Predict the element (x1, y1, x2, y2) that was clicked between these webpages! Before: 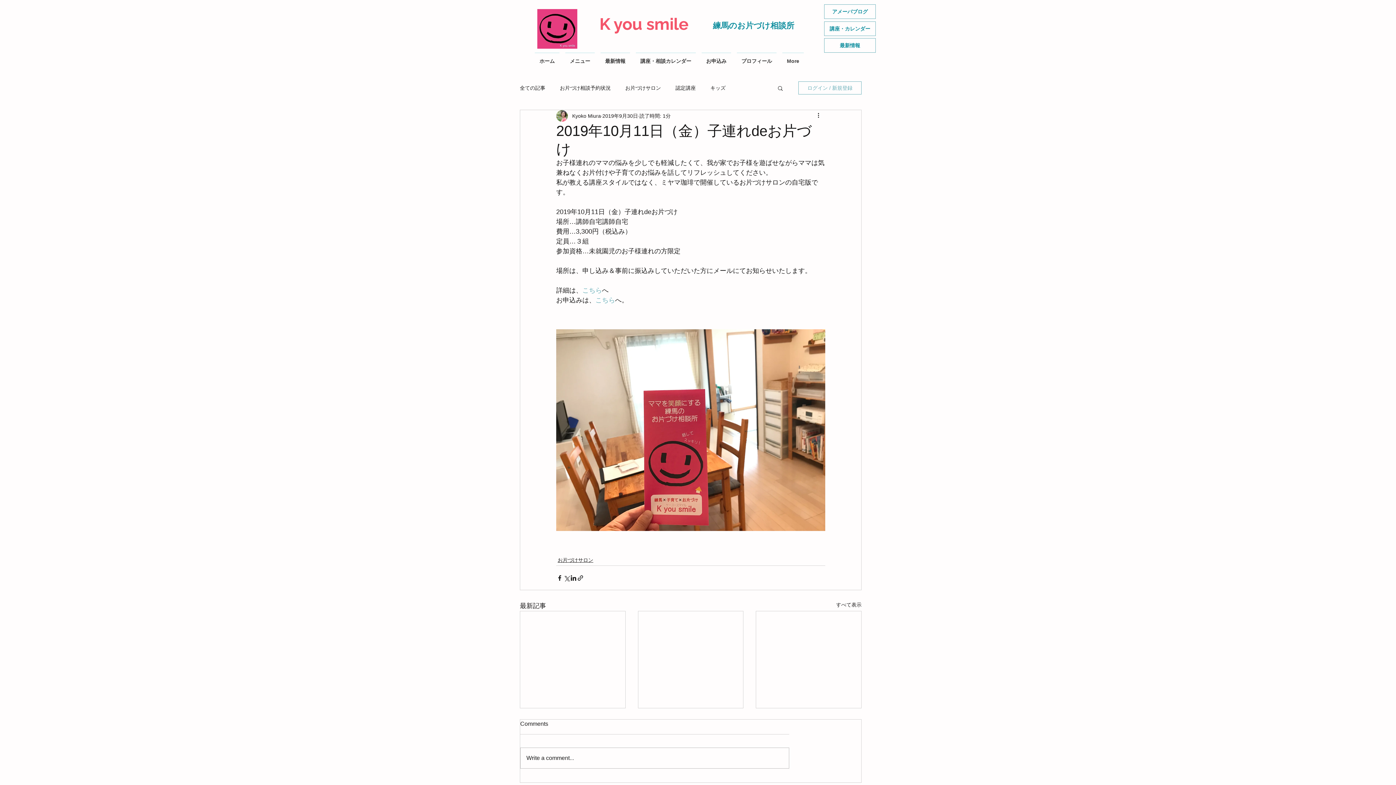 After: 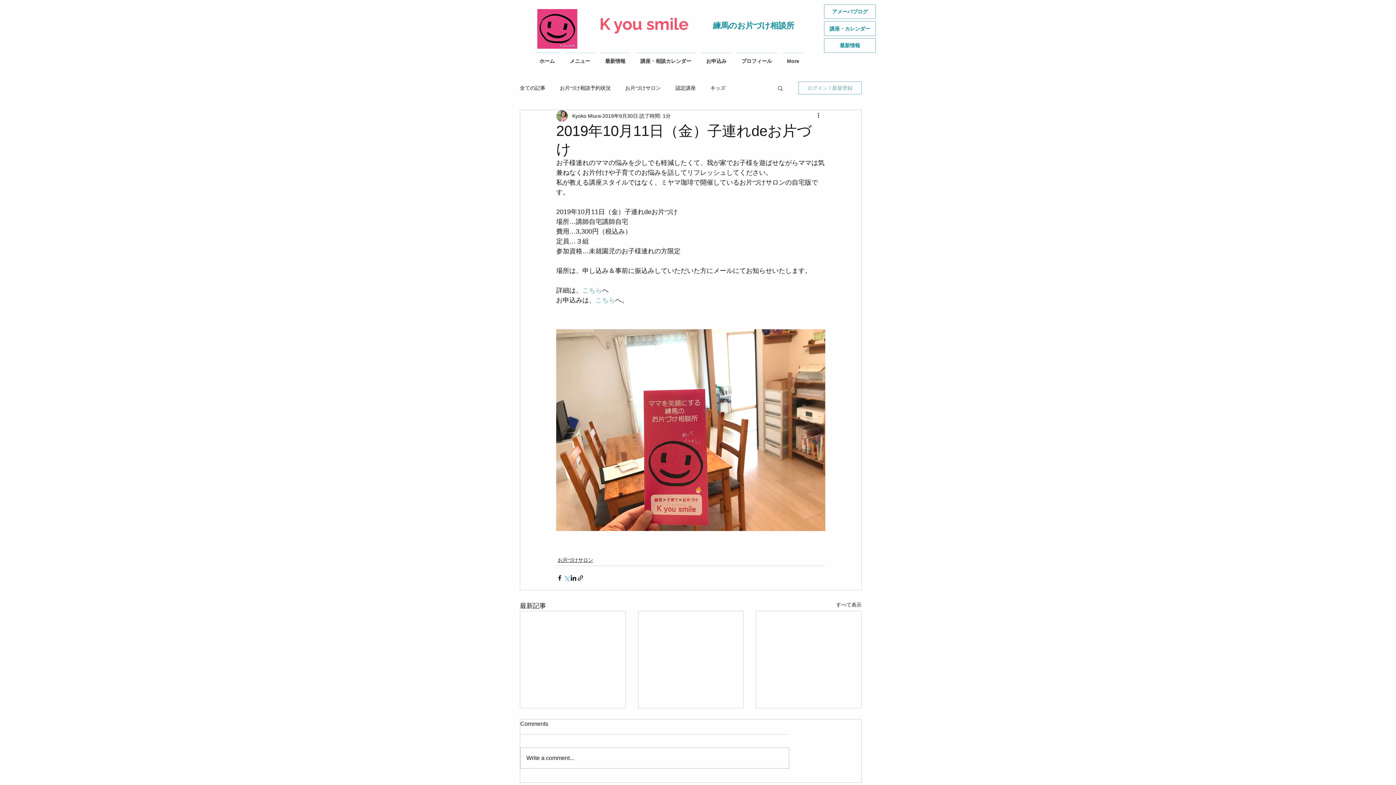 Action: bbox: (563, 574, 570, 581) label: X（Twitter）でシェア